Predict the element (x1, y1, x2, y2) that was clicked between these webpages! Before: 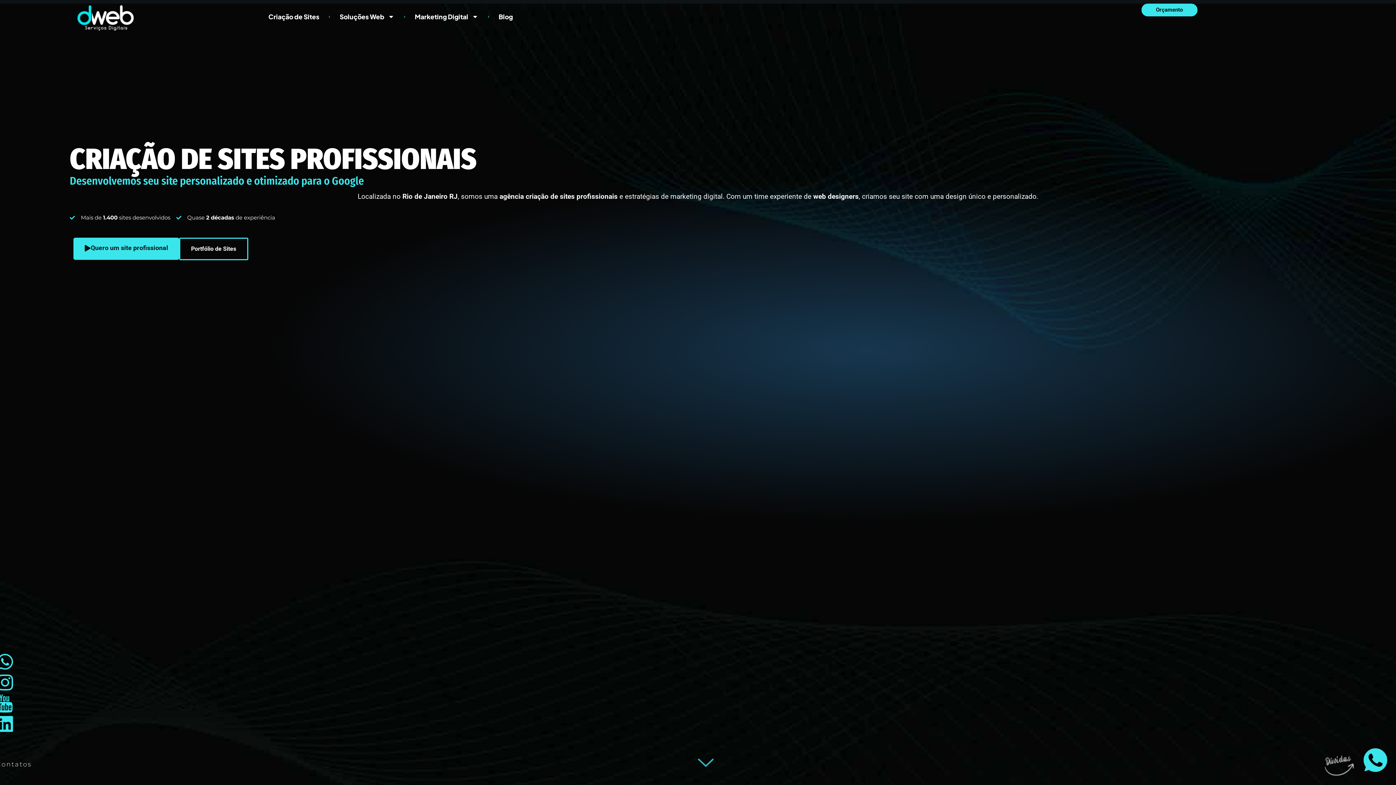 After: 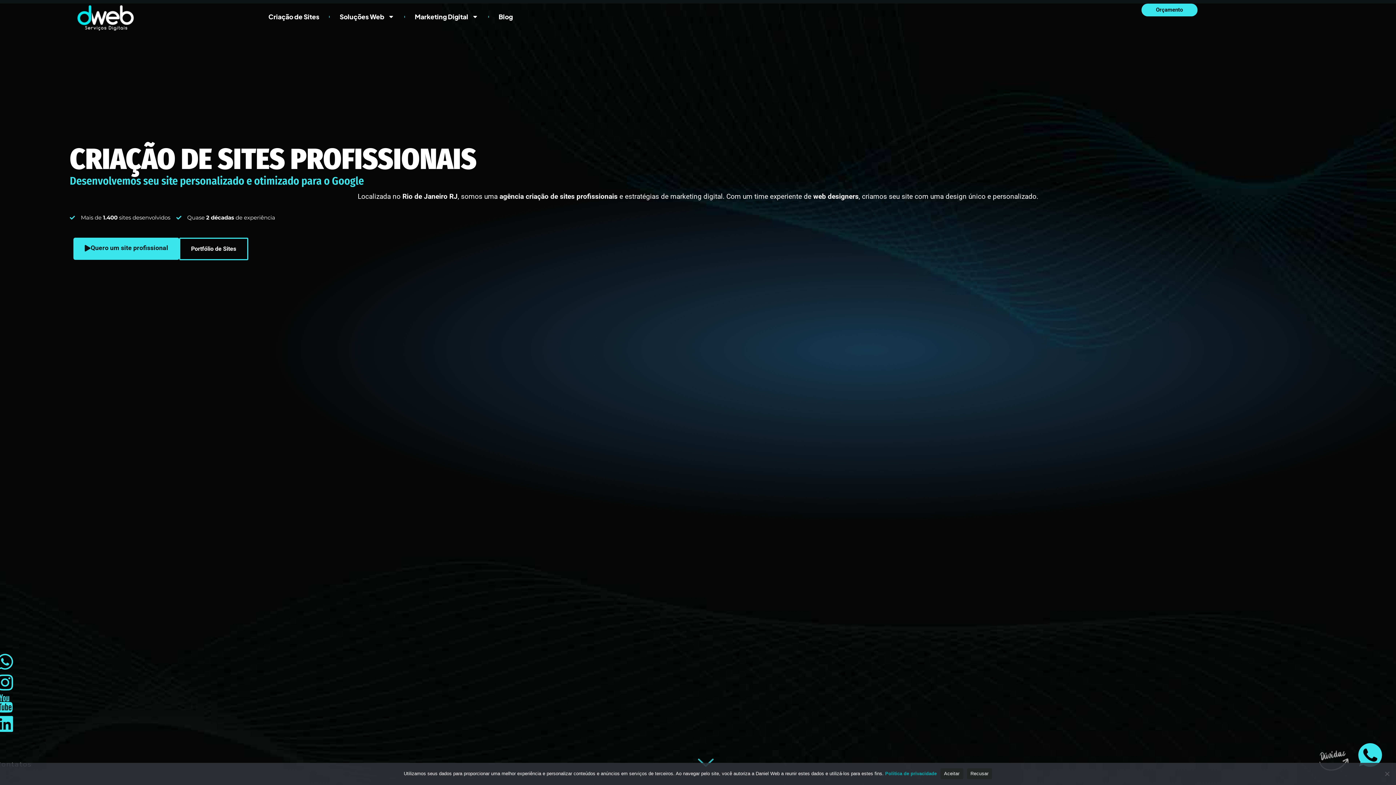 Action: bbox: (1363, 748, 1387, 772)